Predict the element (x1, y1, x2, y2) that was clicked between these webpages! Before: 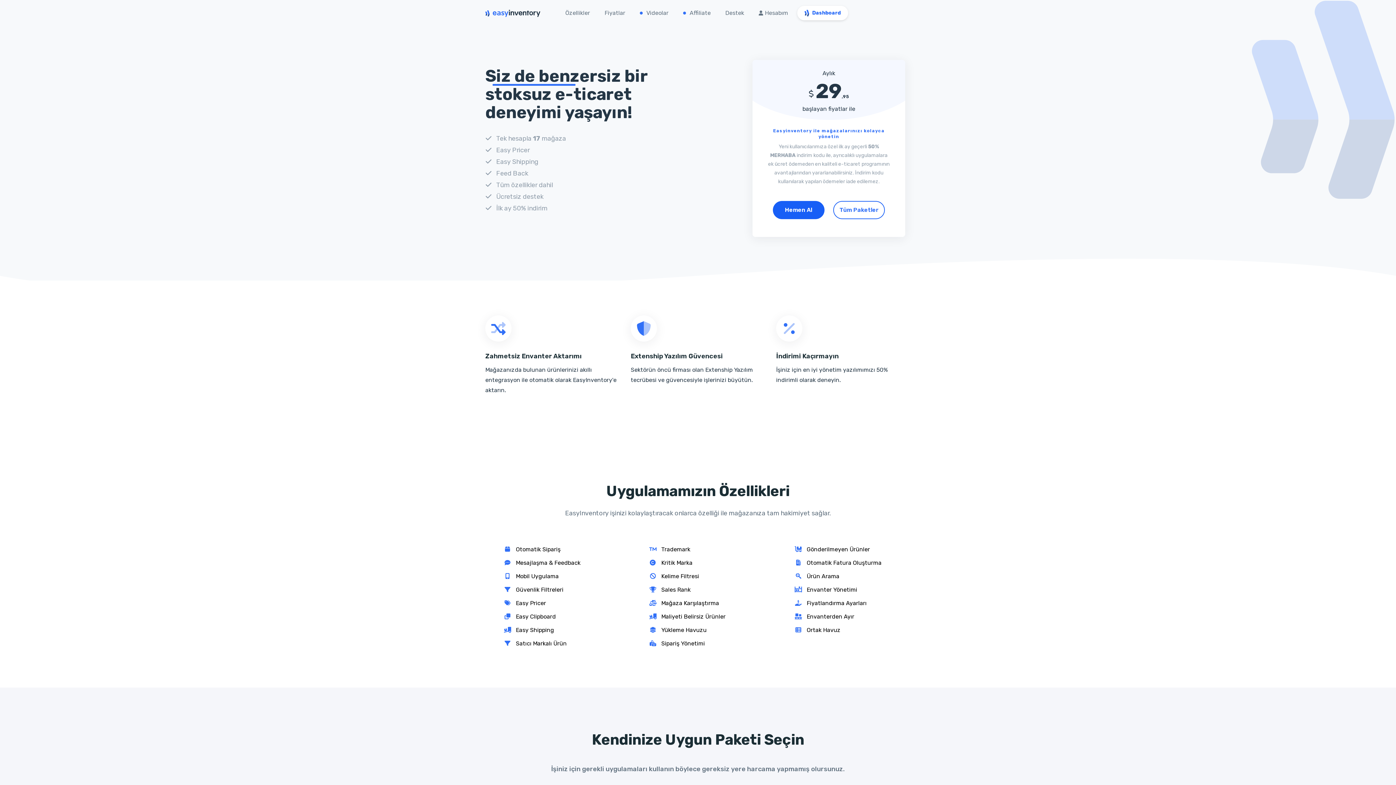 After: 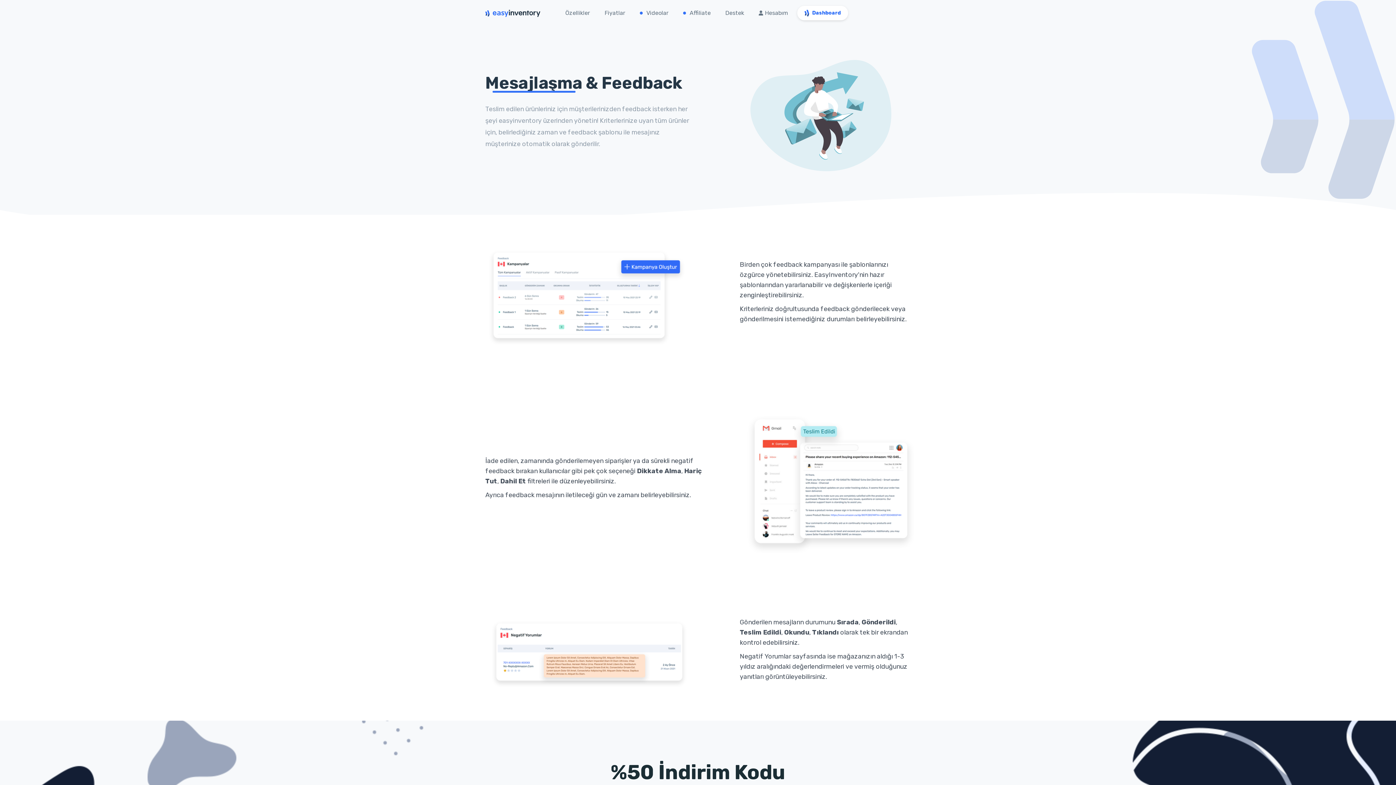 Action: bbox: (503, 558, 580, 567) label:  Mesajlaşma & Feedback